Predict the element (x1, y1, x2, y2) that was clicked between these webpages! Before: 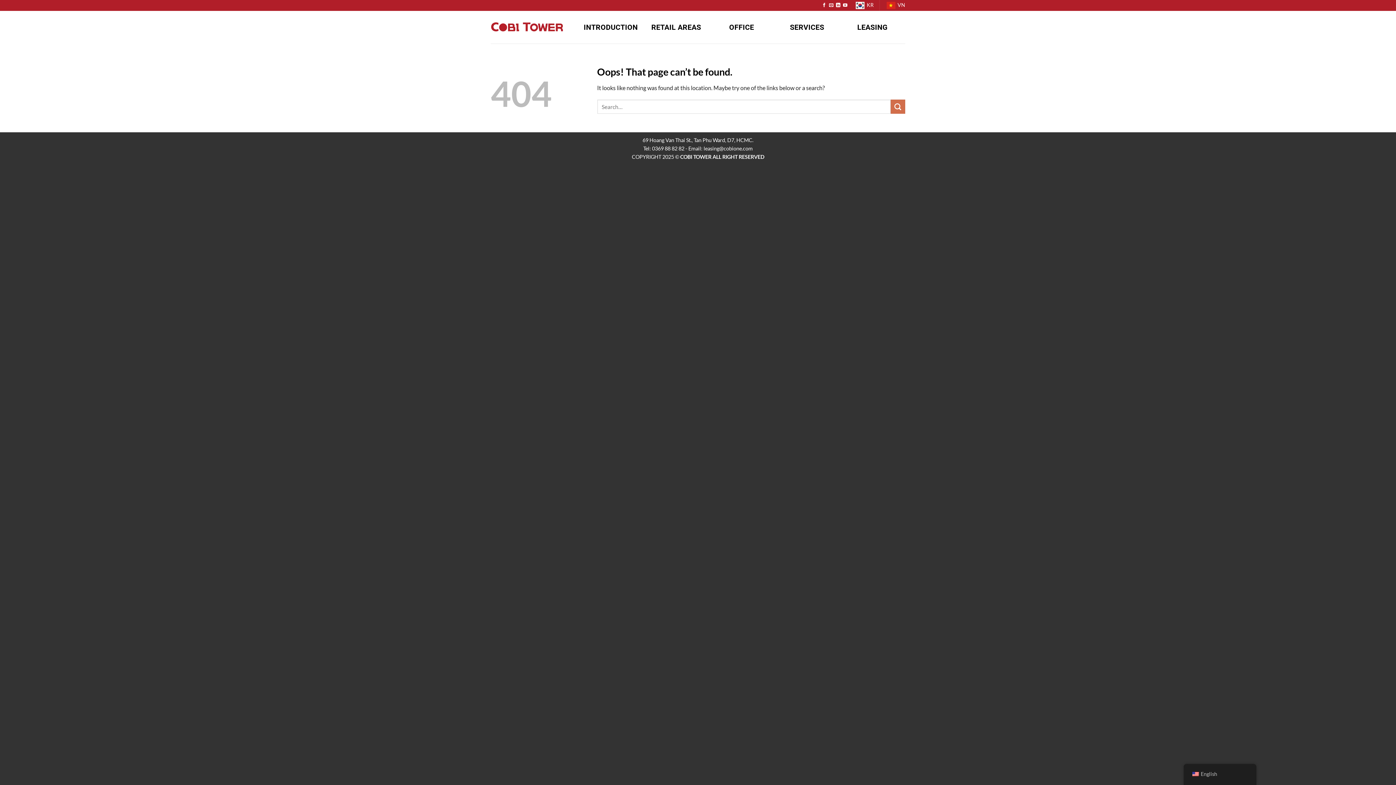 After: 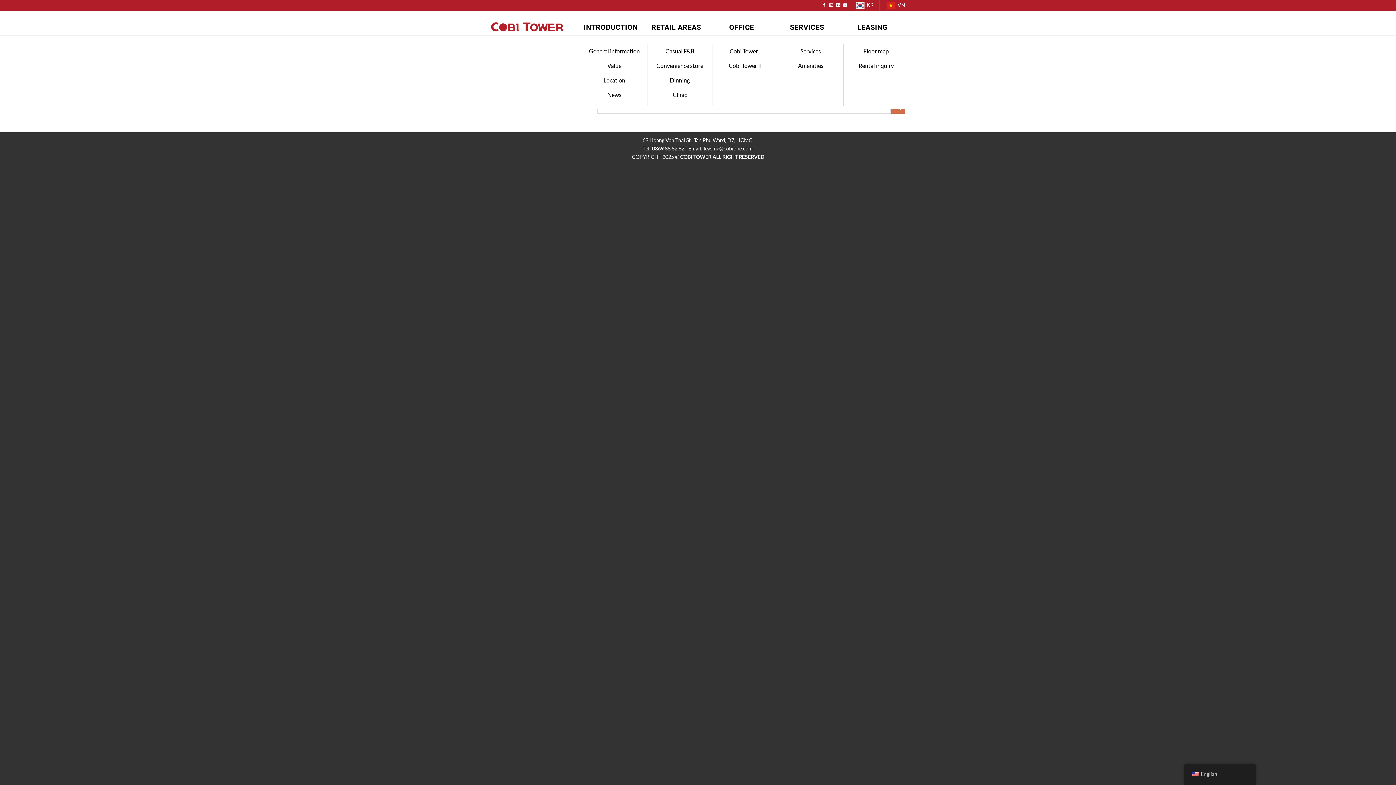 Action: bbox: (583, 17, 637, 36) label: INTRODUCTION